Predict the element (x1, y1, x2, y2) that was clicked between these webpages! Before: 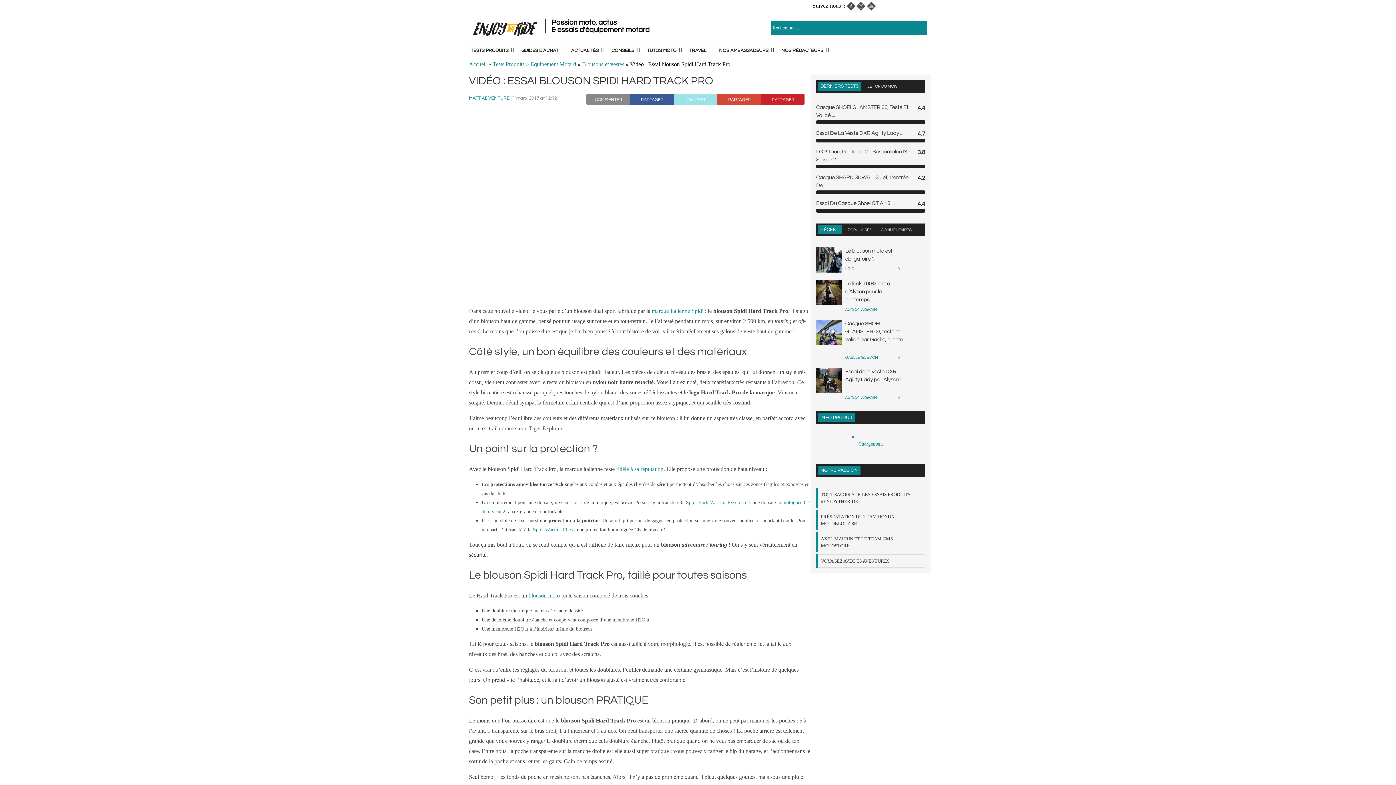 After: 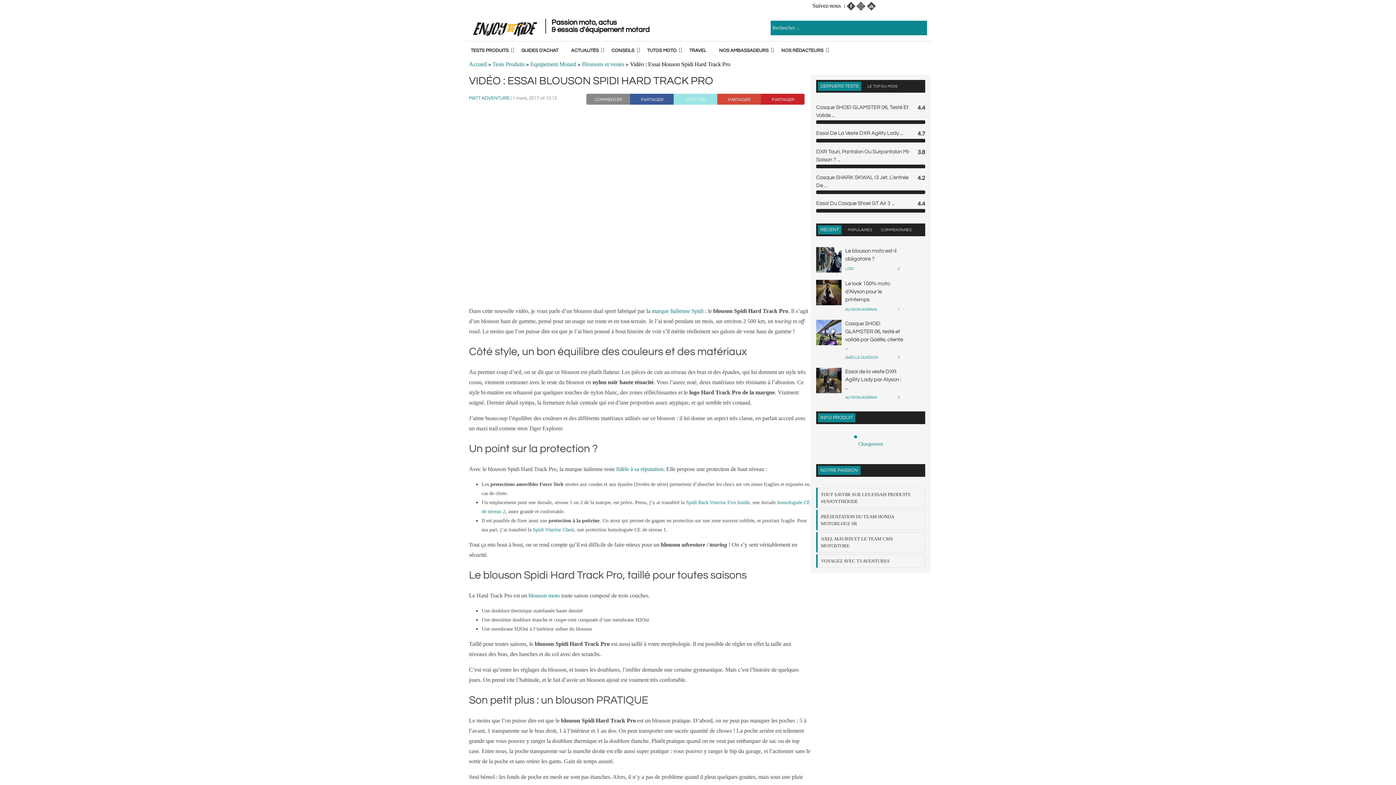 Action: label: marque Italienne Spidi bbox: (652, 308, 703, 314)